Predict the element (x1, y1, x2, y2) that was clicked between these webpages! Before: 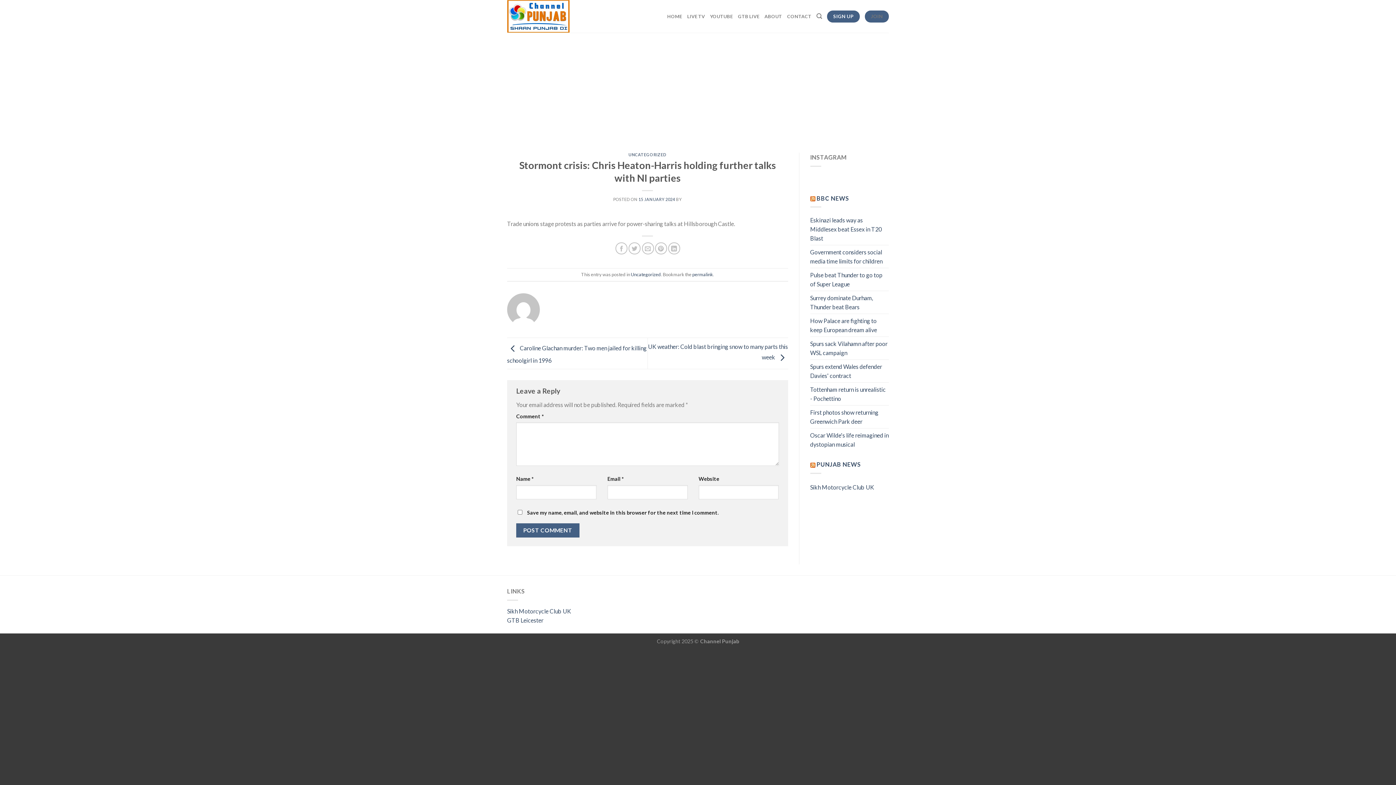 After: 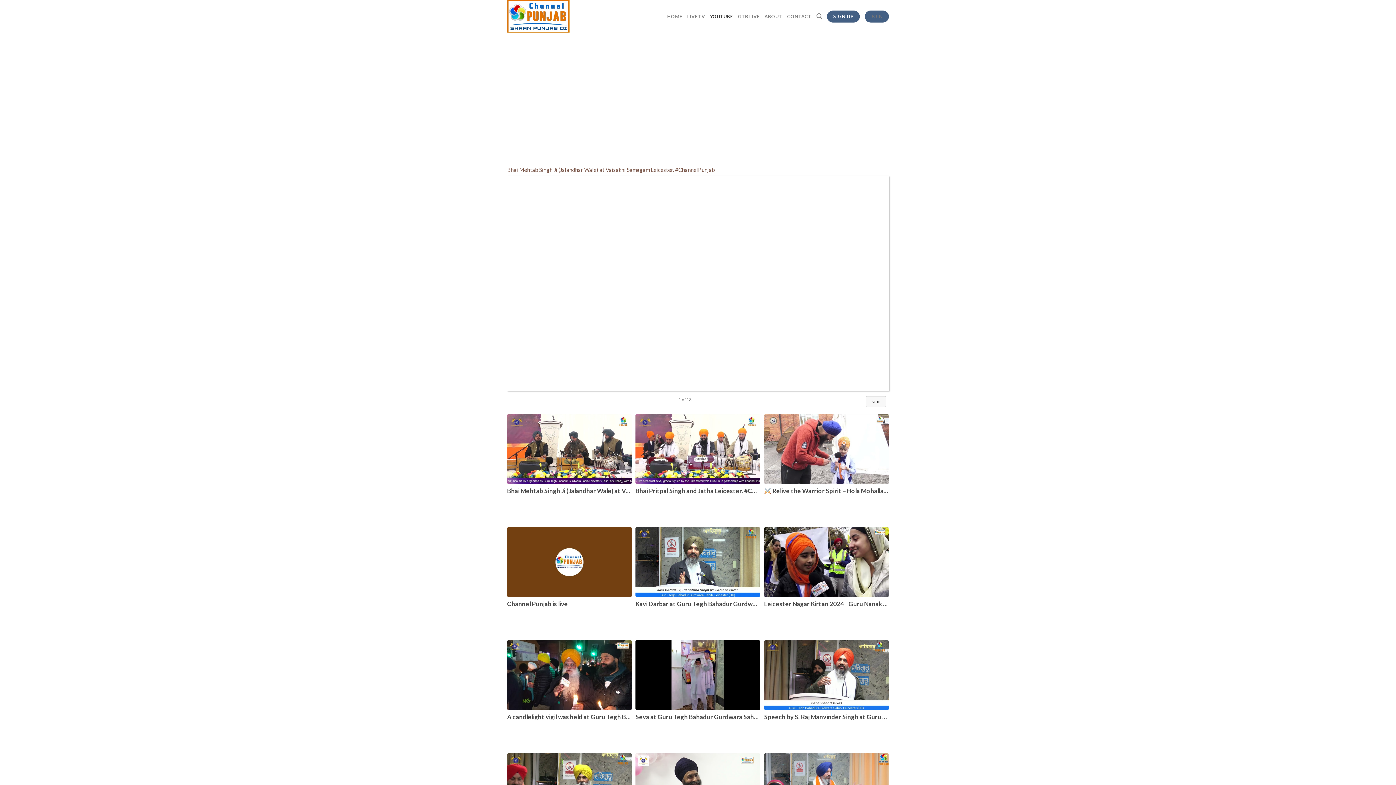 Action: label: YOUTUBE bbox: (710, 9, 733, 23)